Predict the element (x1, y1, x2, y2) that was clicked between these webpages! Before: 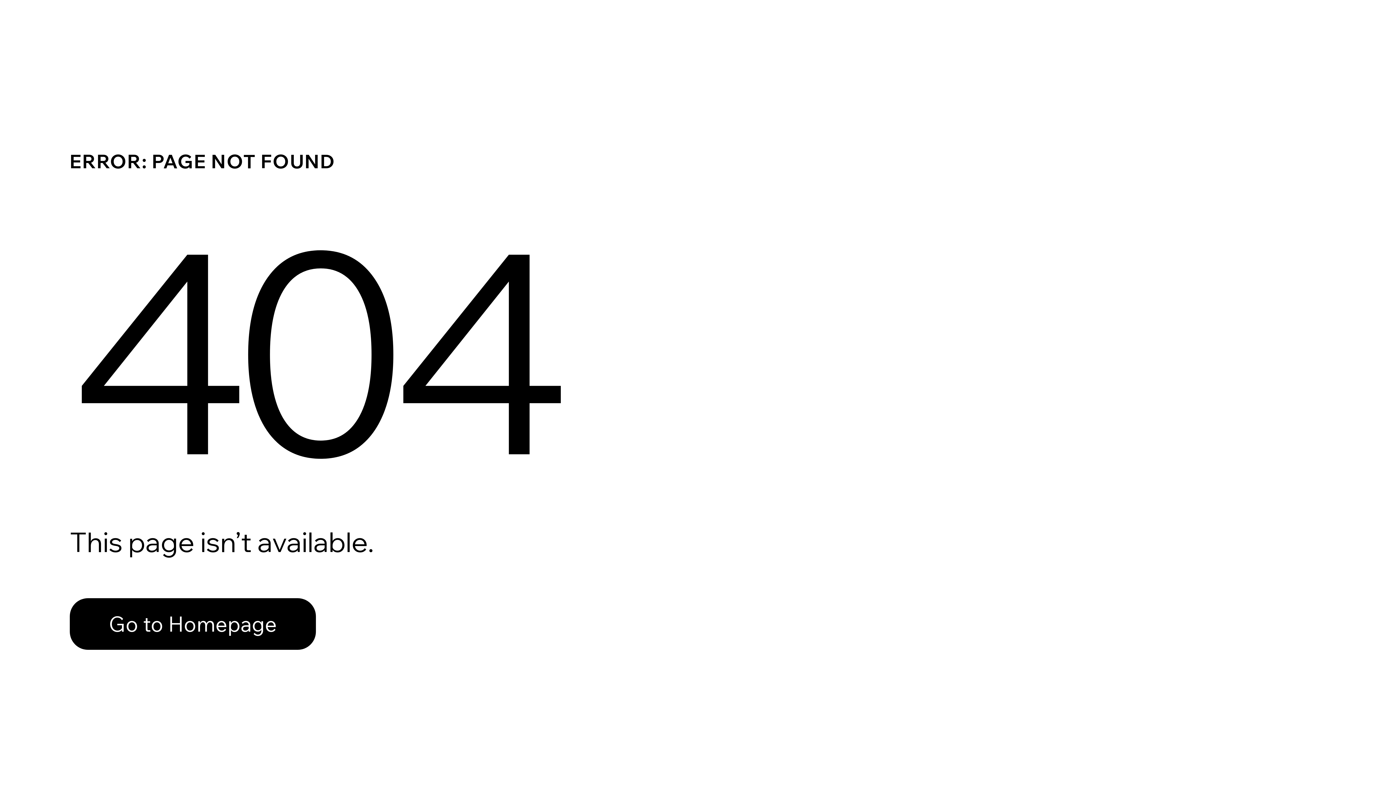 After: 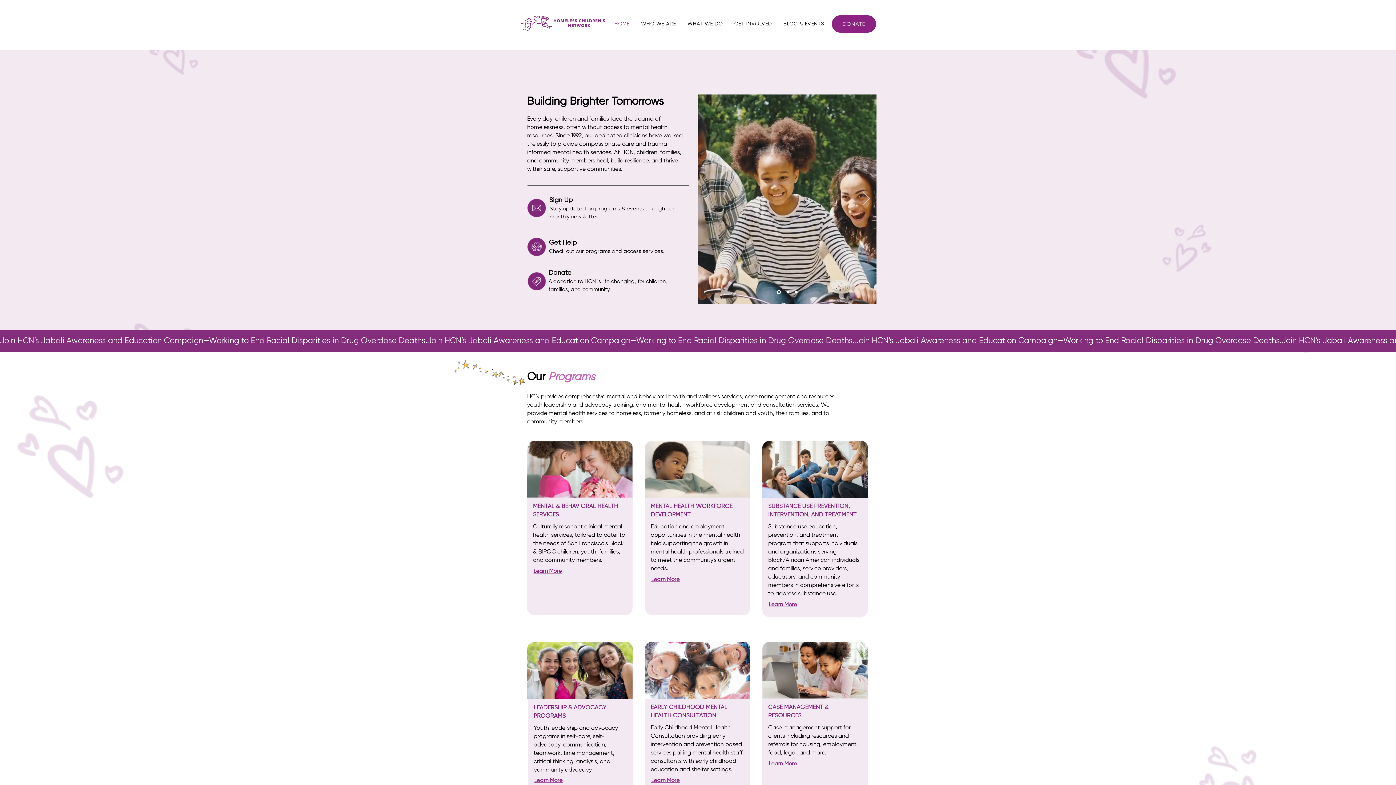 Action: bbox: (69, 582, 768, 659) label: Go to Homepage